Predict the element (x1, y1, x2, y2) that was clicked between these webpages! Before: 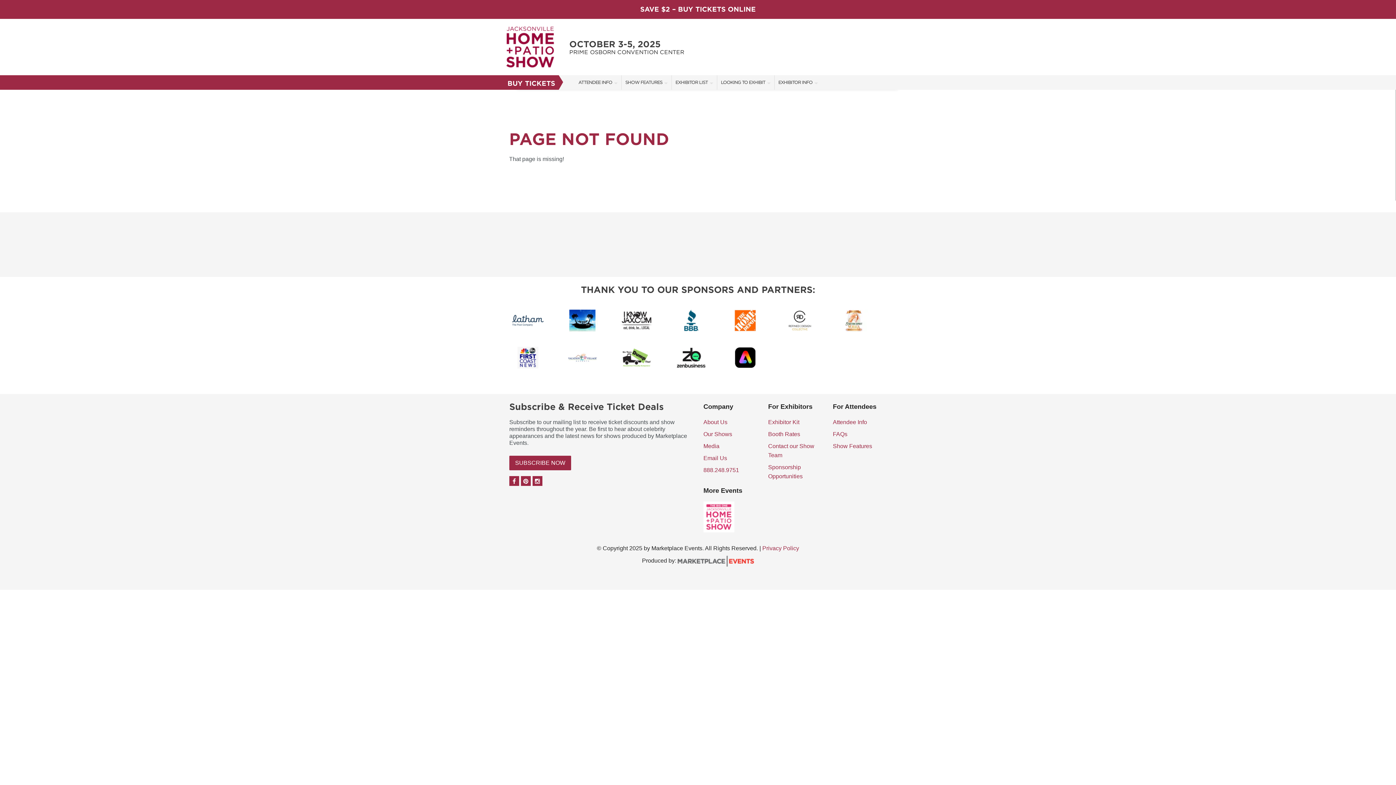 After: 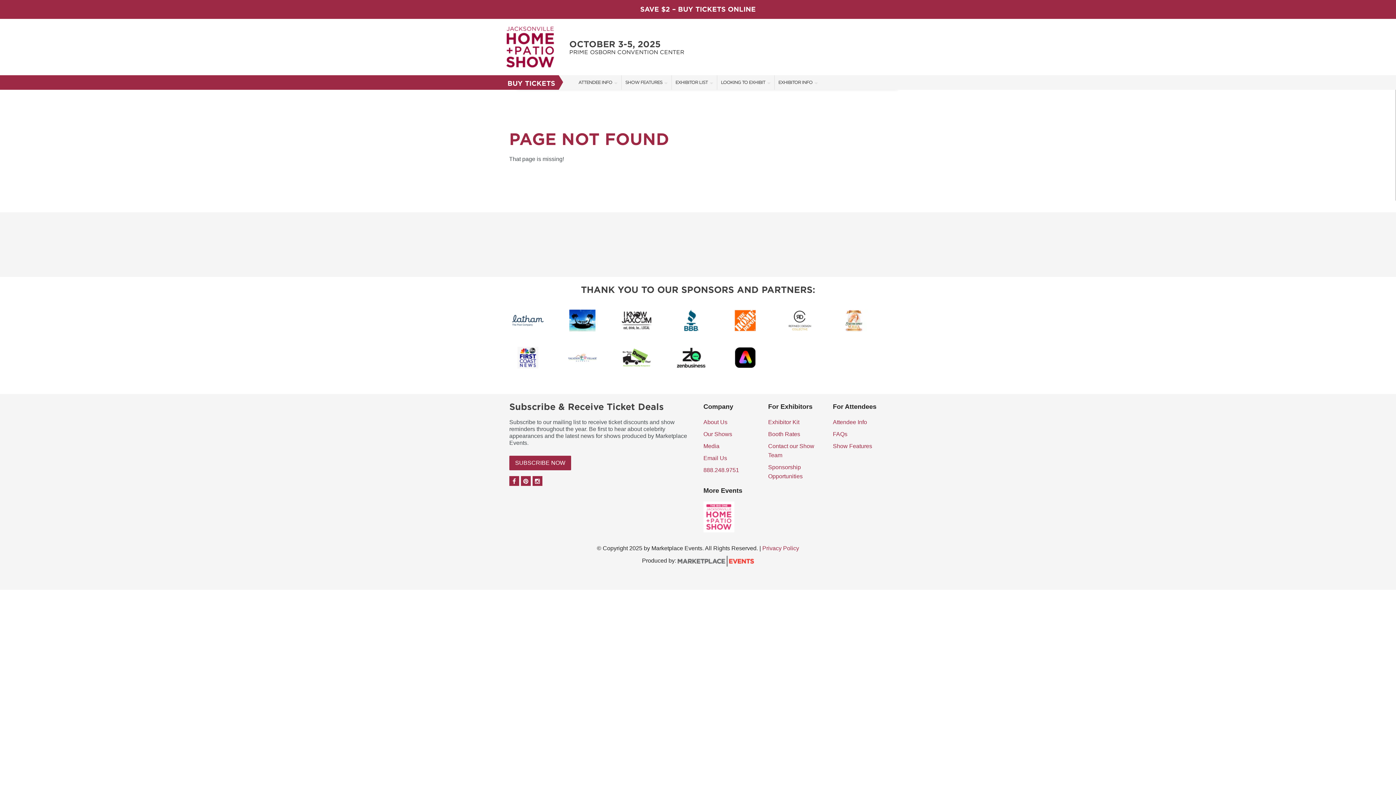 Action: bbox: (837, 317, 870, 322)